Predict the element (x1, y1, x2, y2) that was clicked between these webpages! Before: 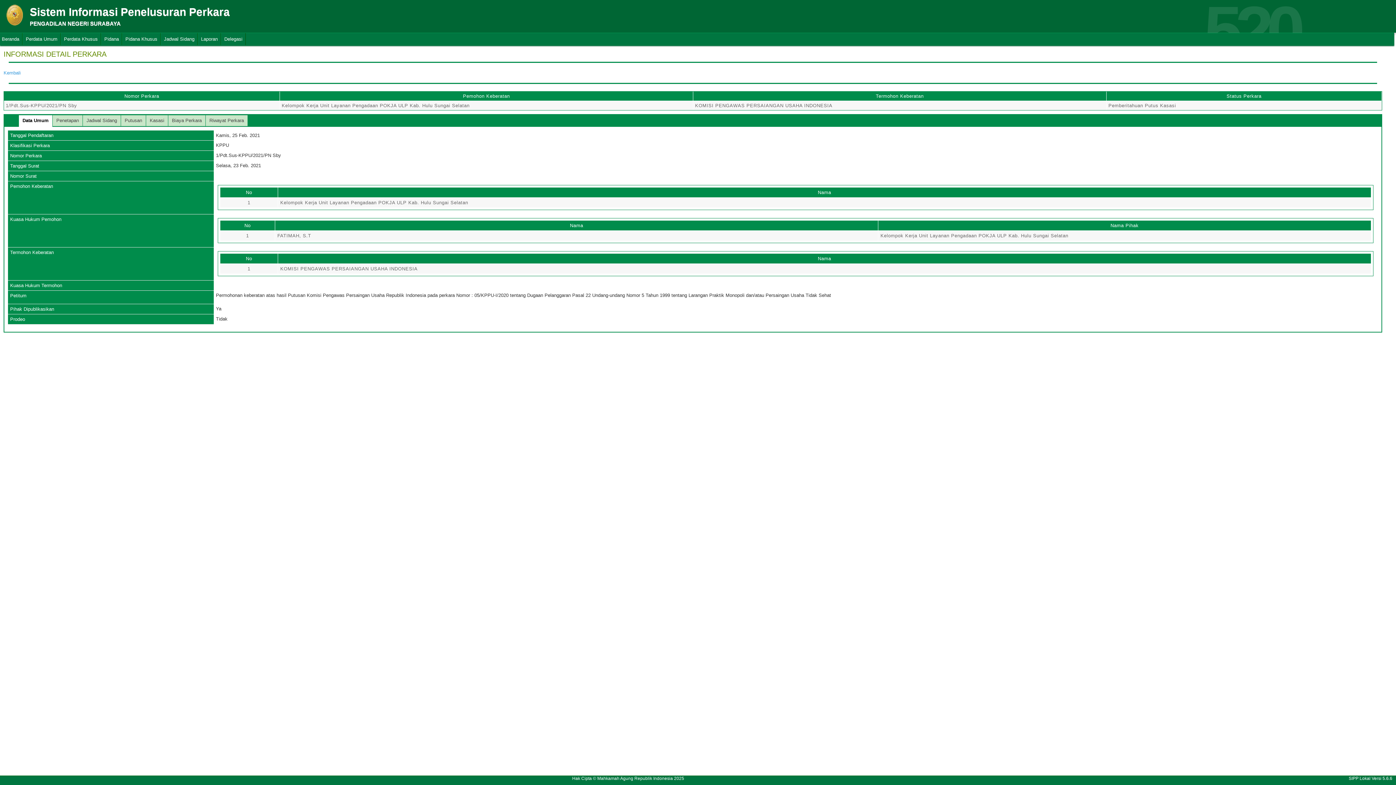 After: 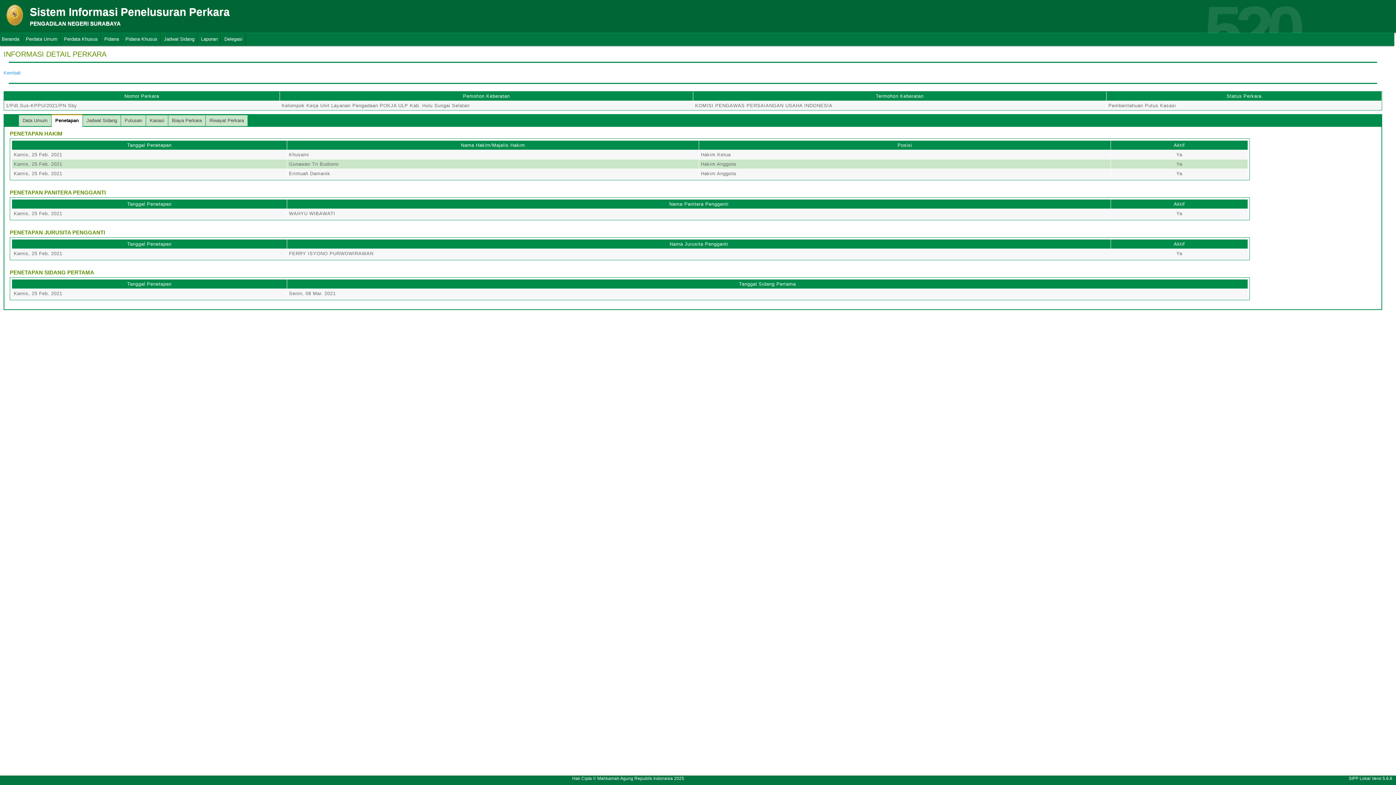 Action: label: Penetapan bbox: (52, 115, 82, 126)